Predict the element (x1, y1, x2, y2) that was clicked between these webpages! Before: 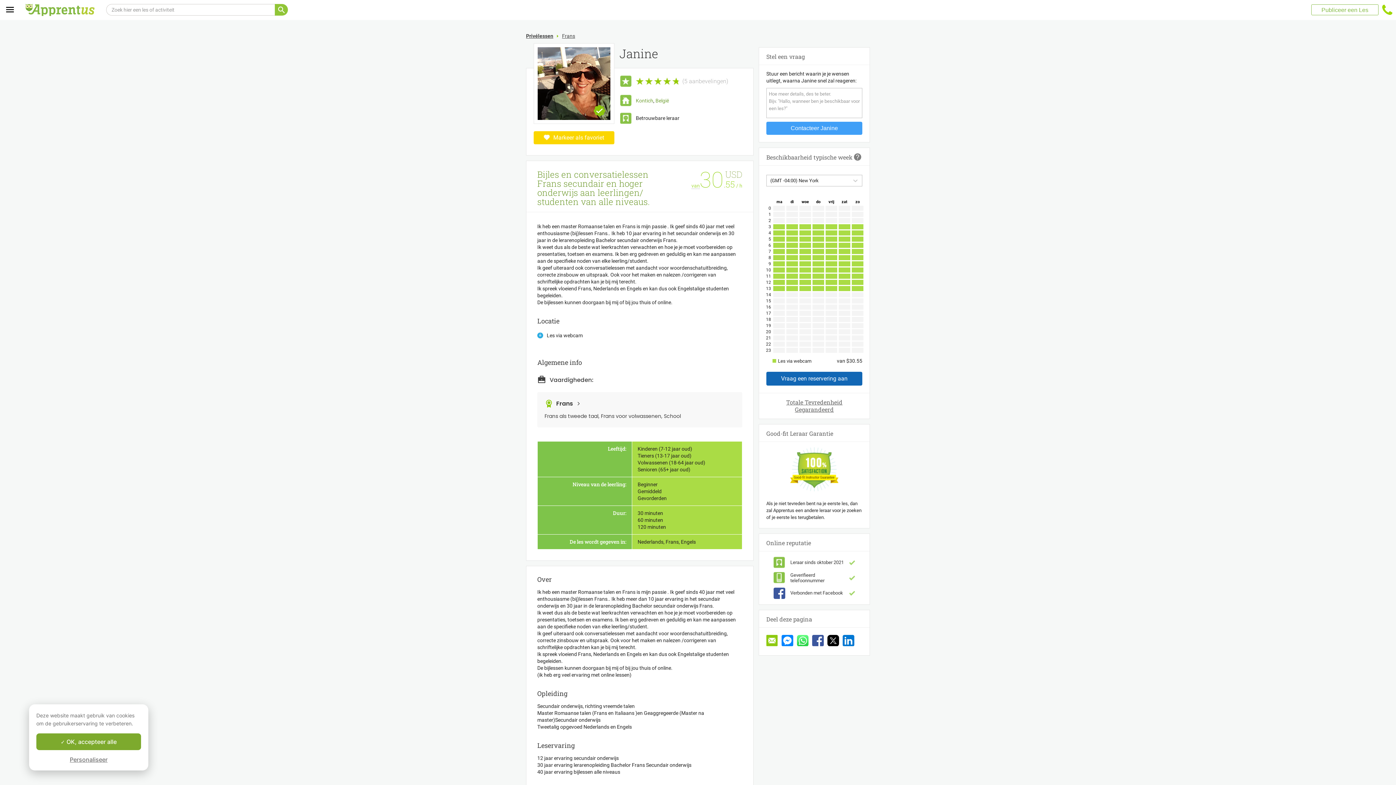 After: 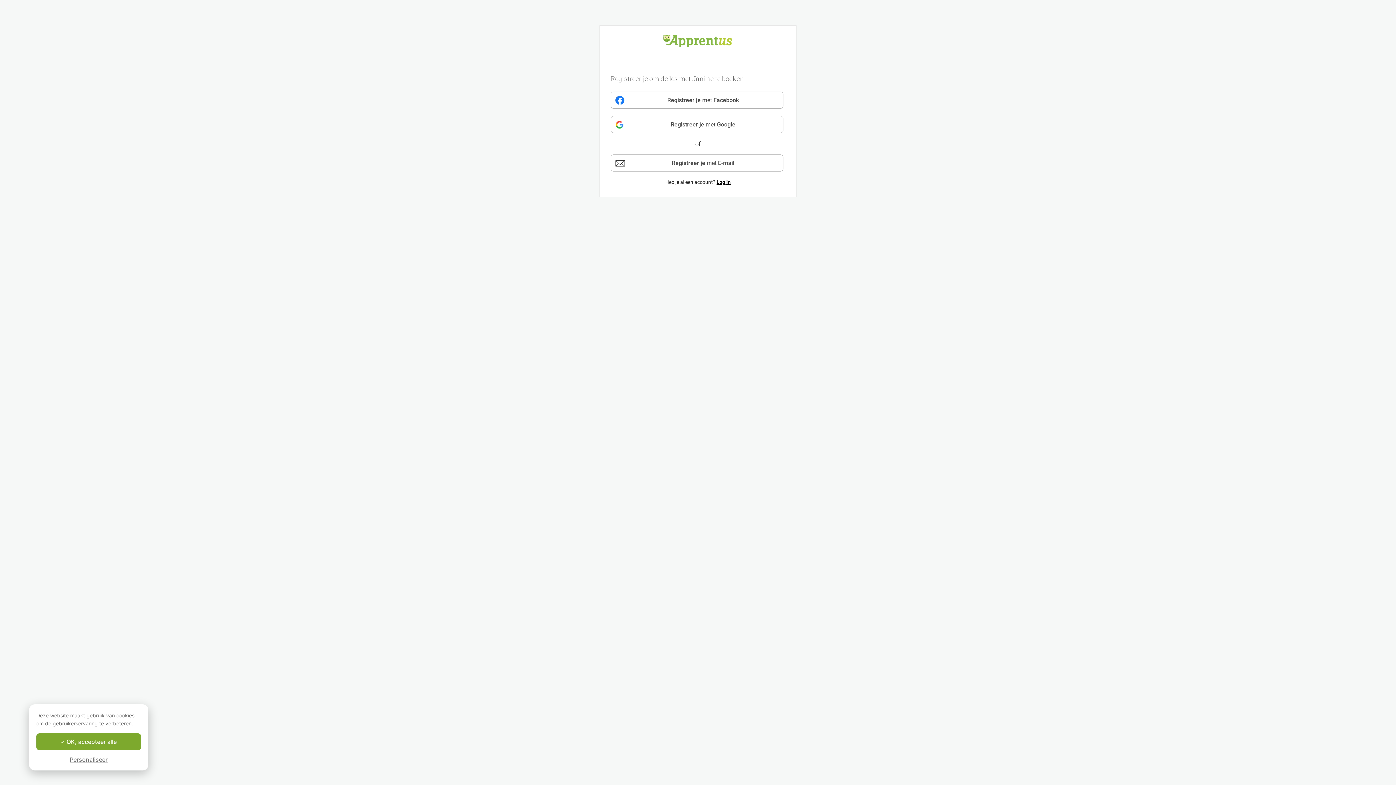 Action: bbox: (766, 372, 862, 385) label: Vraag een reservering aan